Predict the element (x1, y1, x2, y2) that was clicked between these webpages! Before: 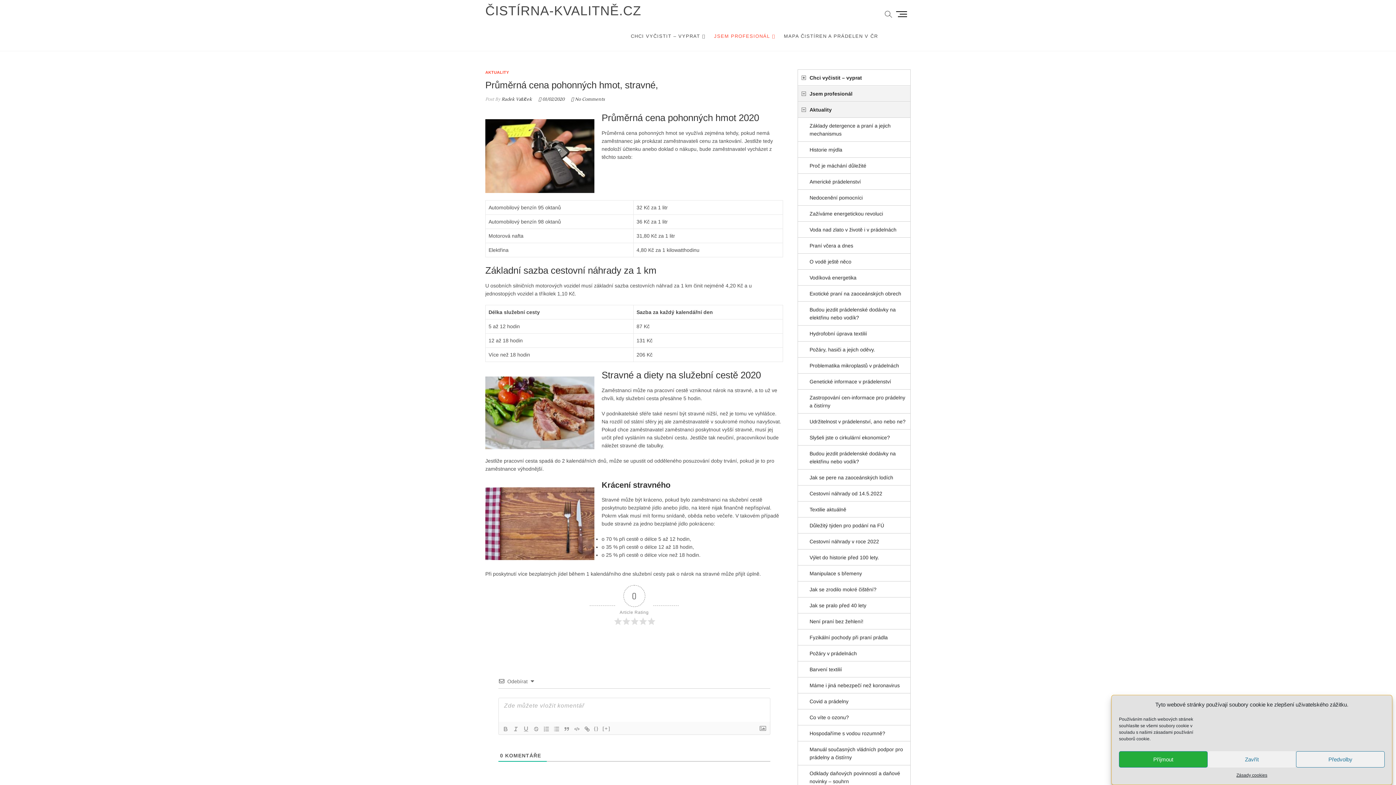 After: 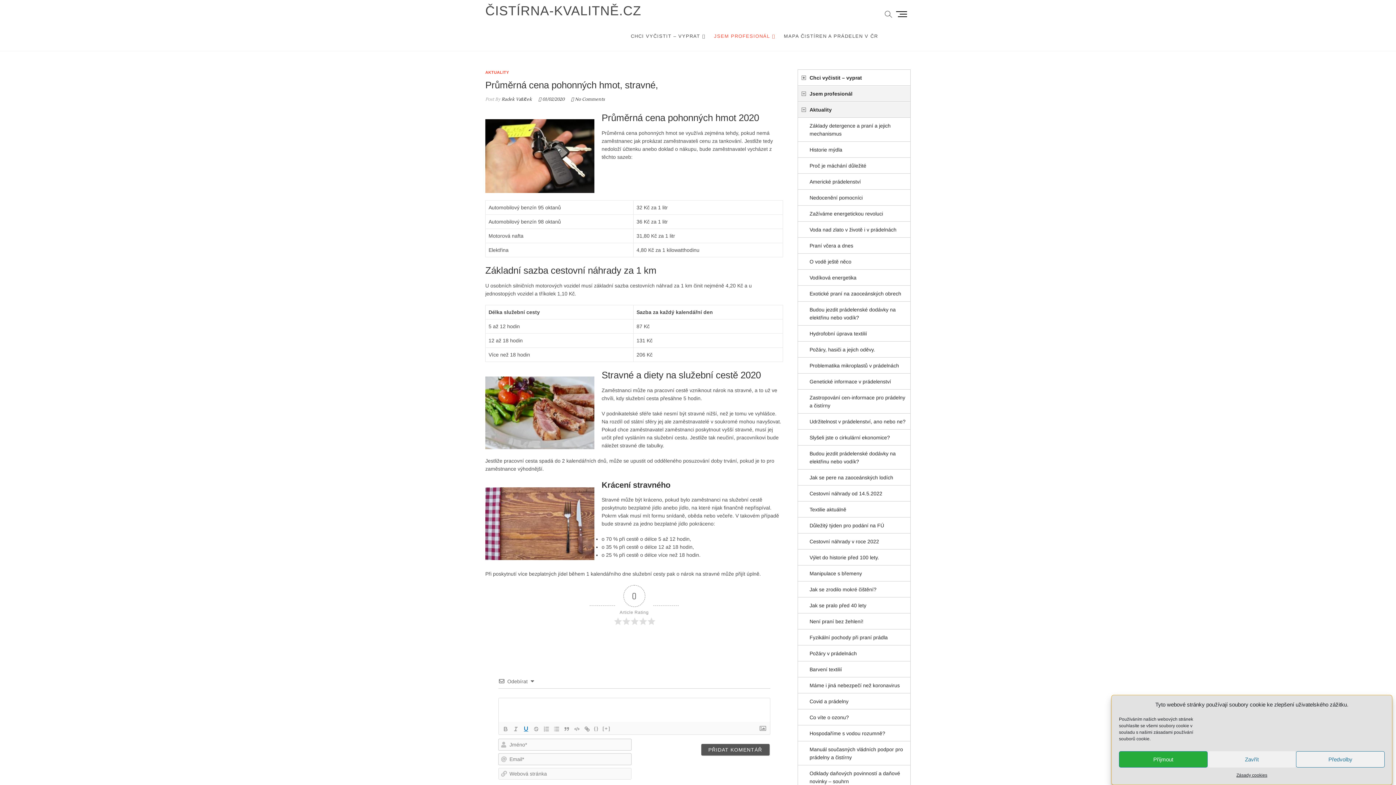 Action: bbox: (520, 725, 531, 733)